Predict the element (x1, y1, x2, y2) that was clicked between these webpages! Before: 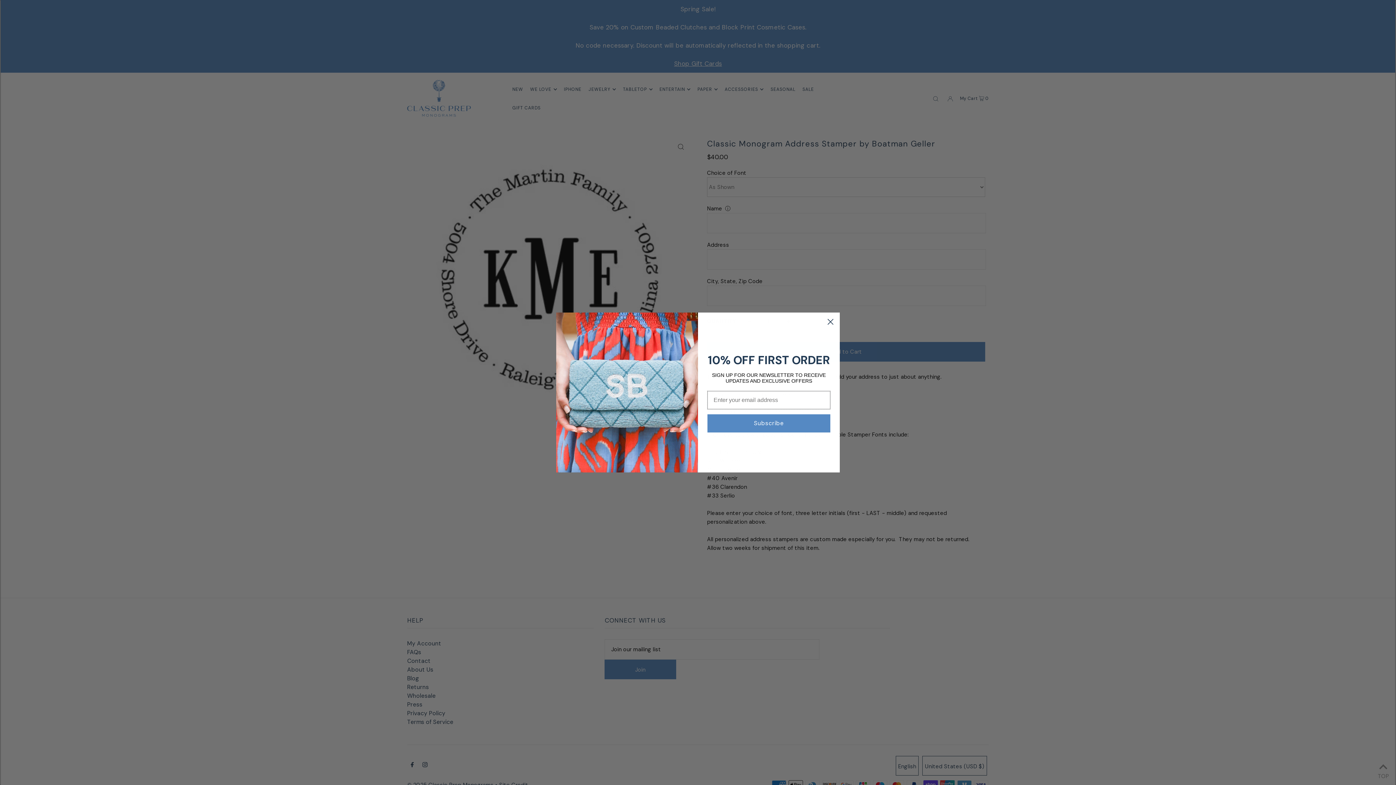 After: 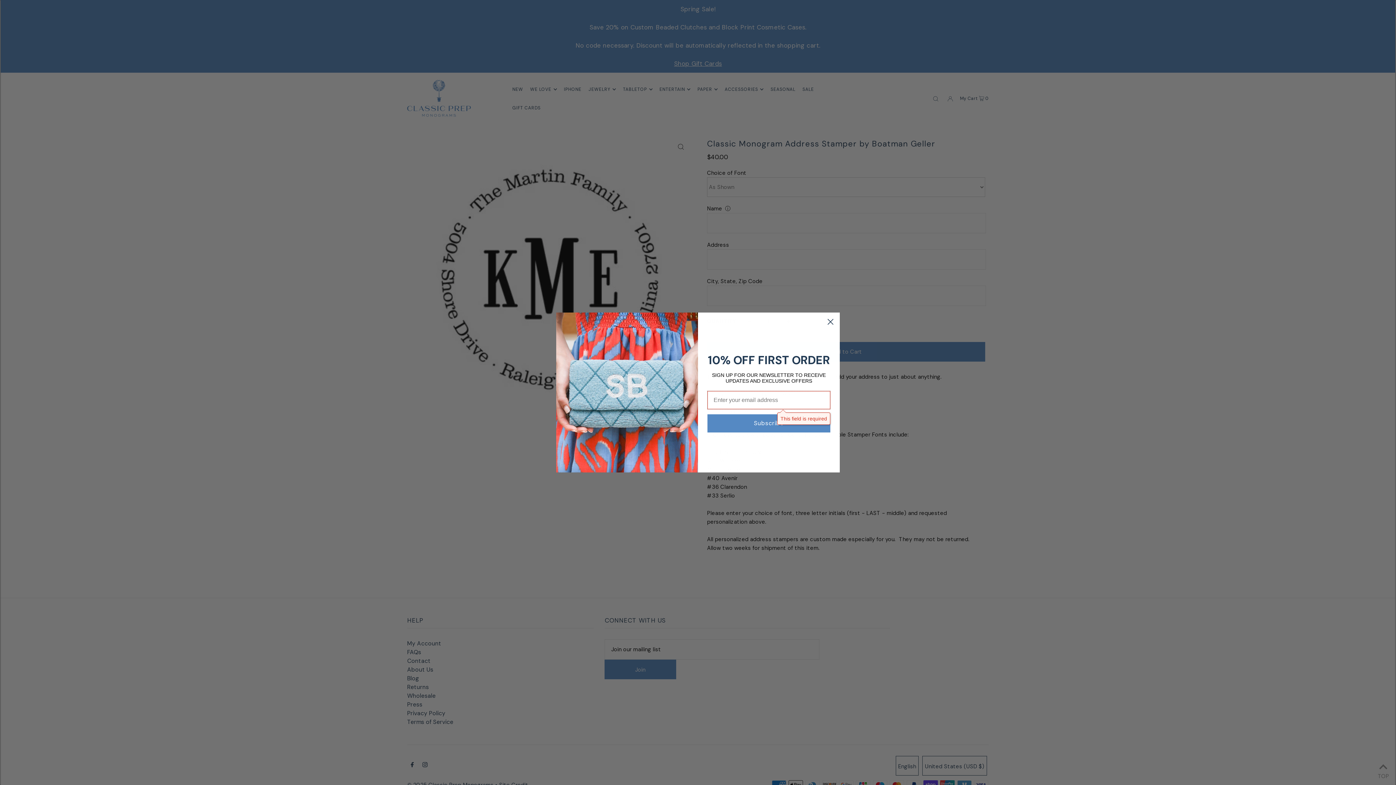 Action: bbox: (707, 414, 830, 432) label: Subscribe